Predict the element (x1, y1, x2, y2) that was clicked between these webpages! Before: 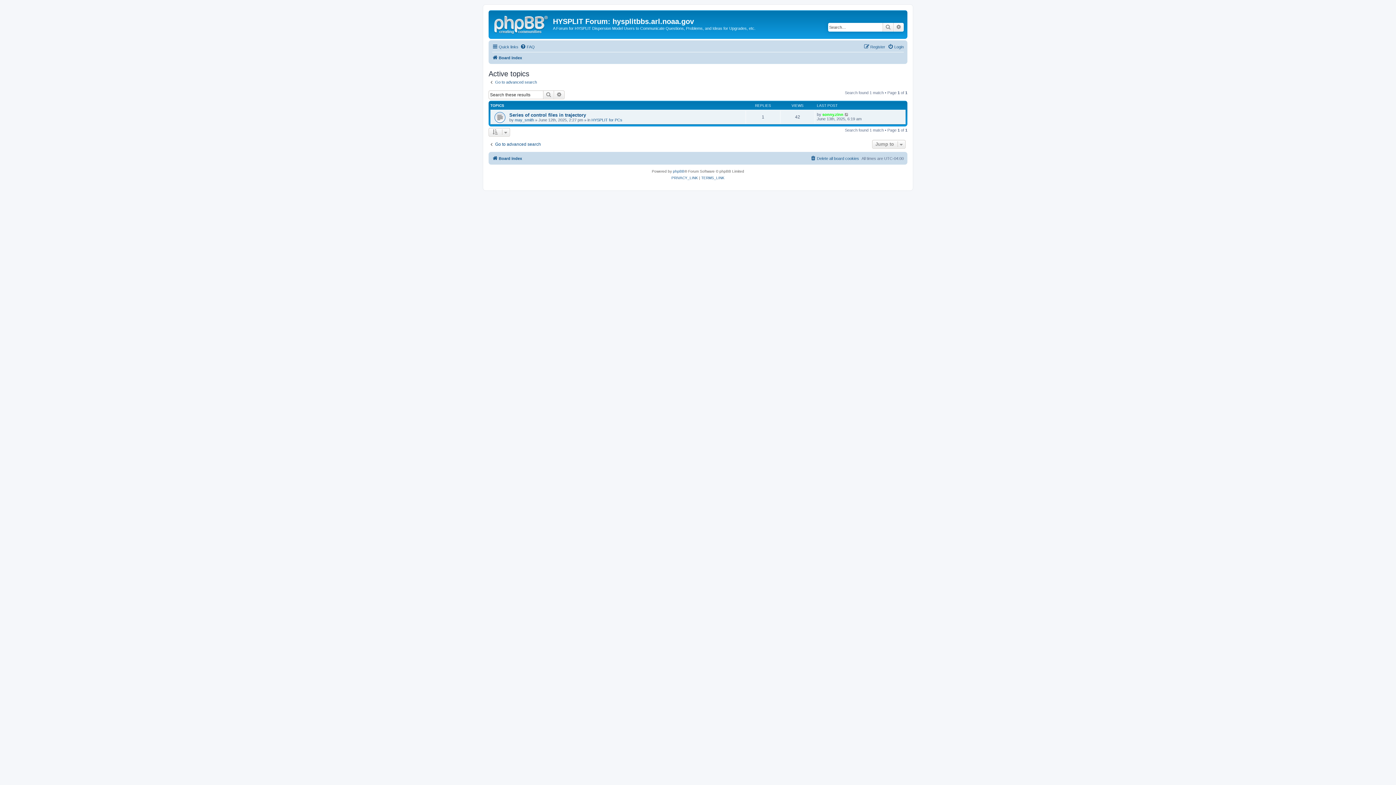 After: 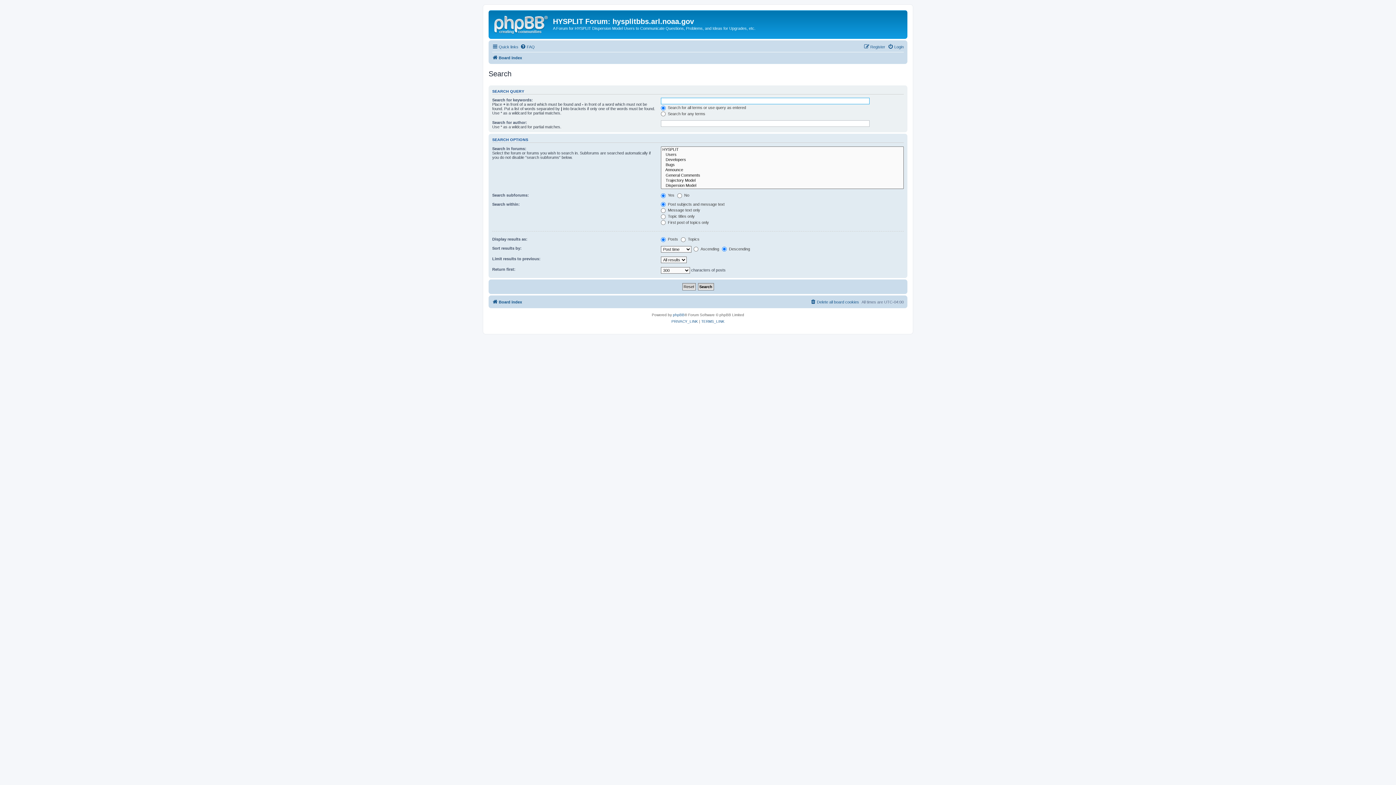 Action: bbox: (554, 90, 564, 99) label: Advanced search